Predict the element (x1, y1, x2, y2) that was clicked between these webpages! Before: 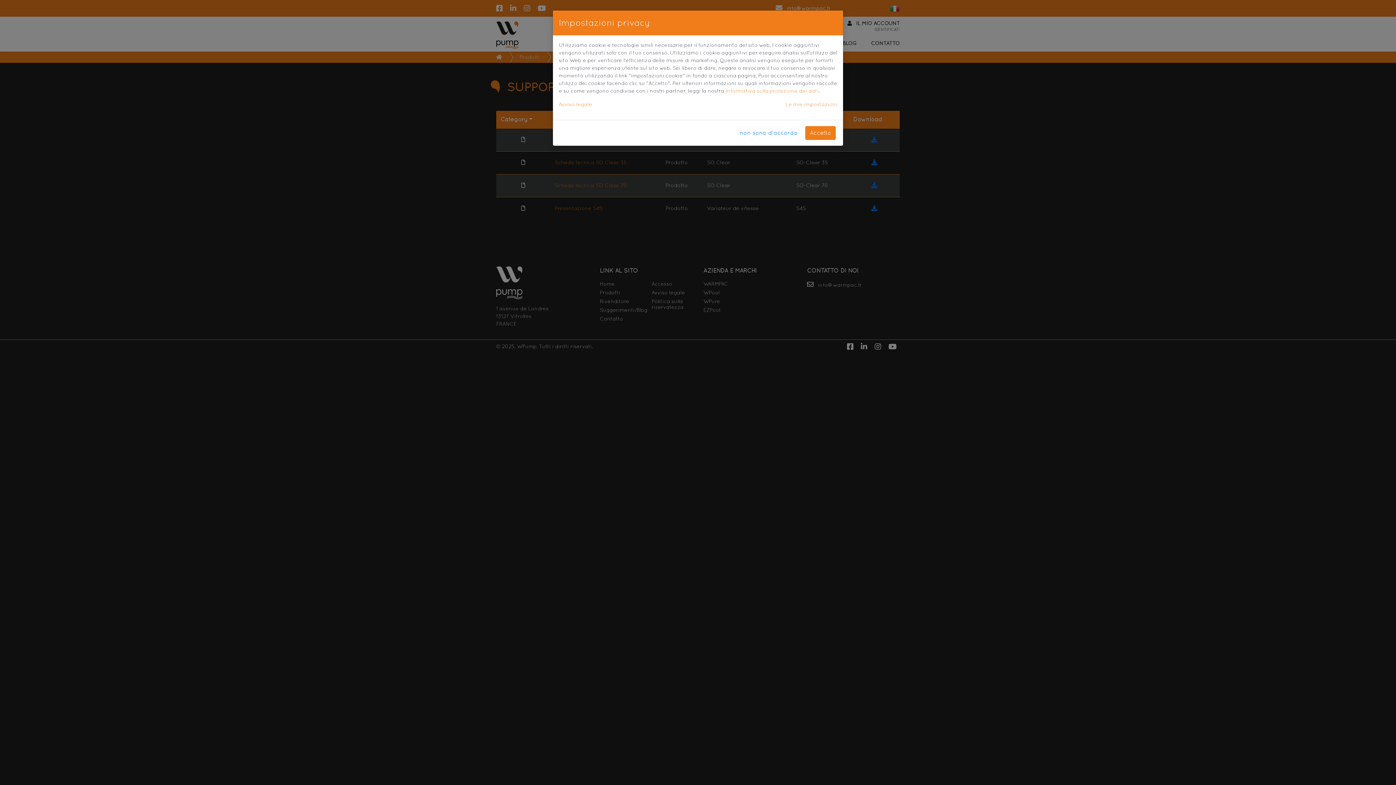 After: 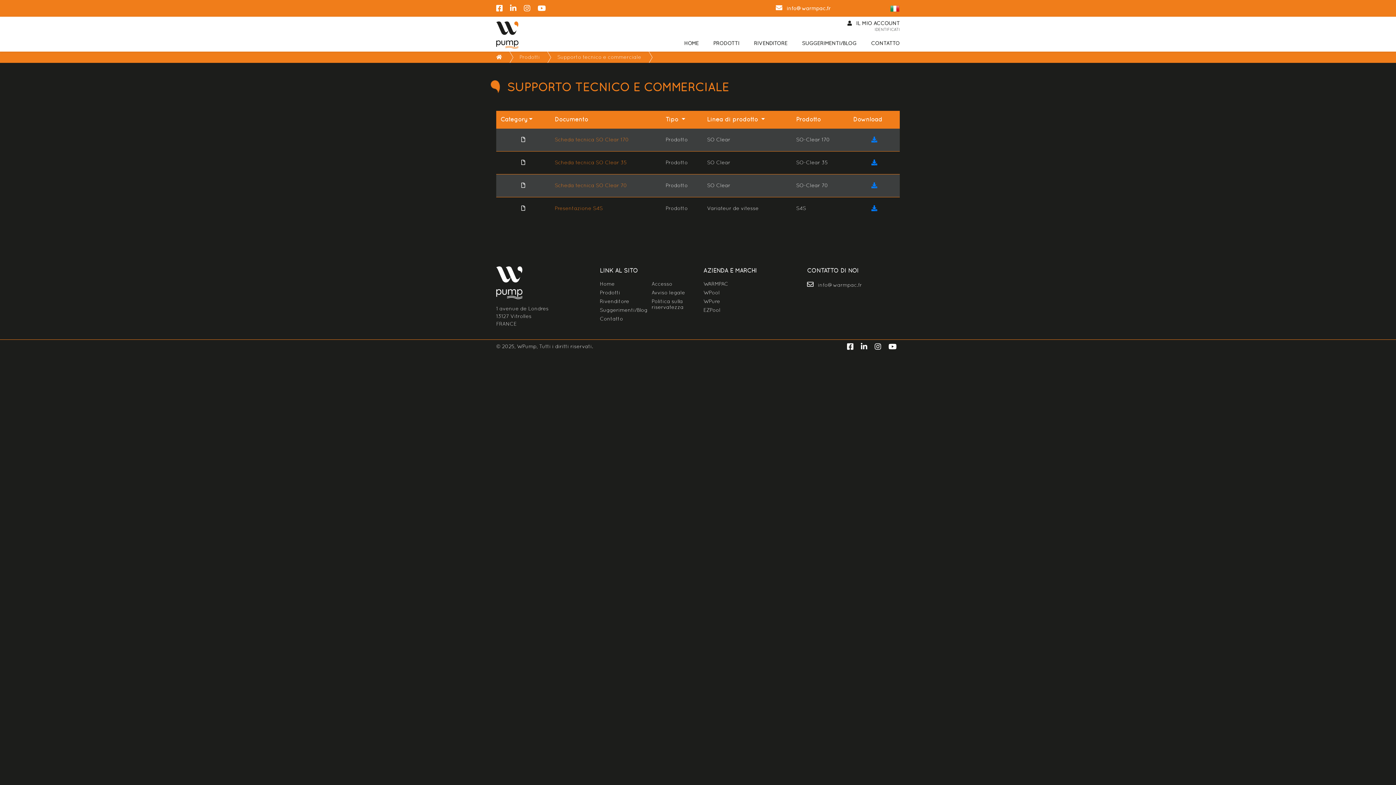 Action: label: non sono d'accordo bbox: (735, 126, 802, 140)